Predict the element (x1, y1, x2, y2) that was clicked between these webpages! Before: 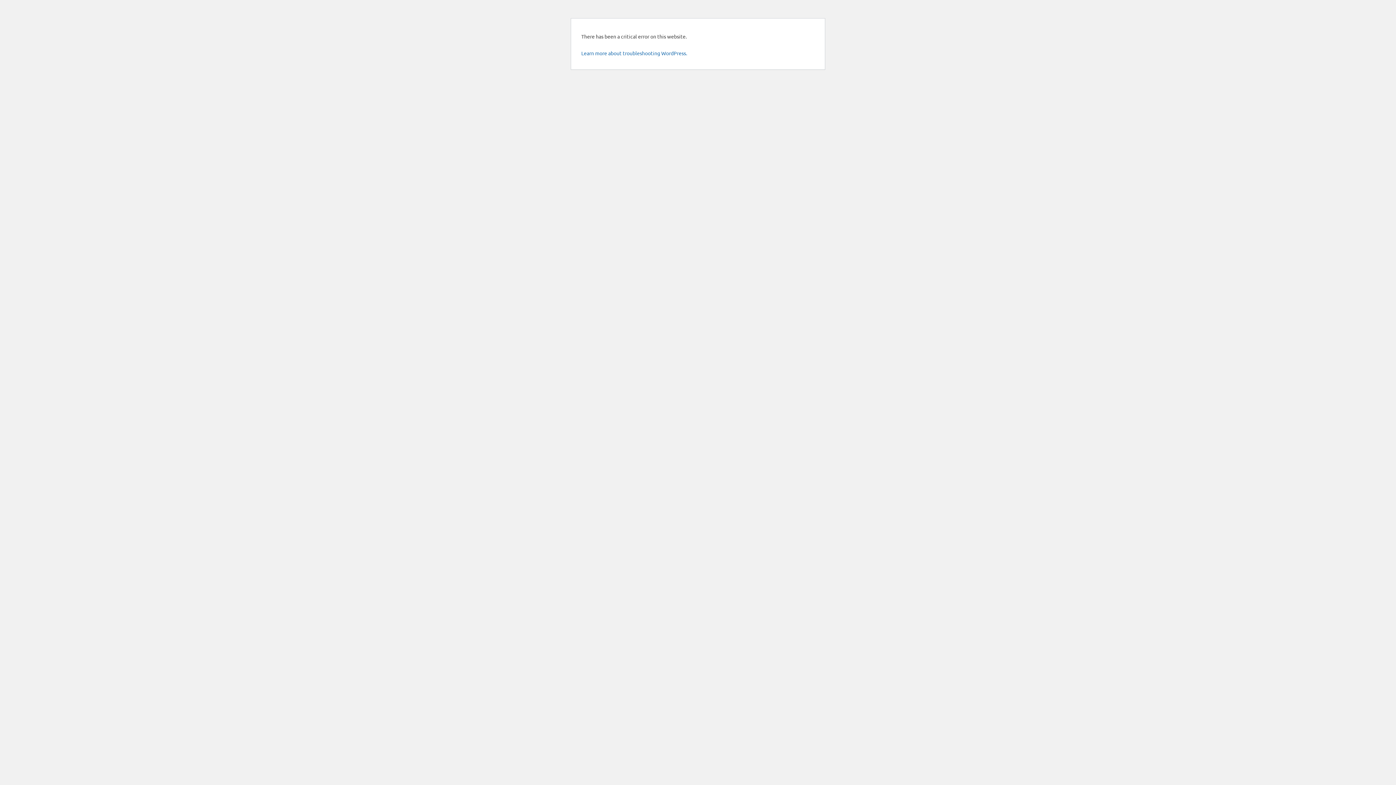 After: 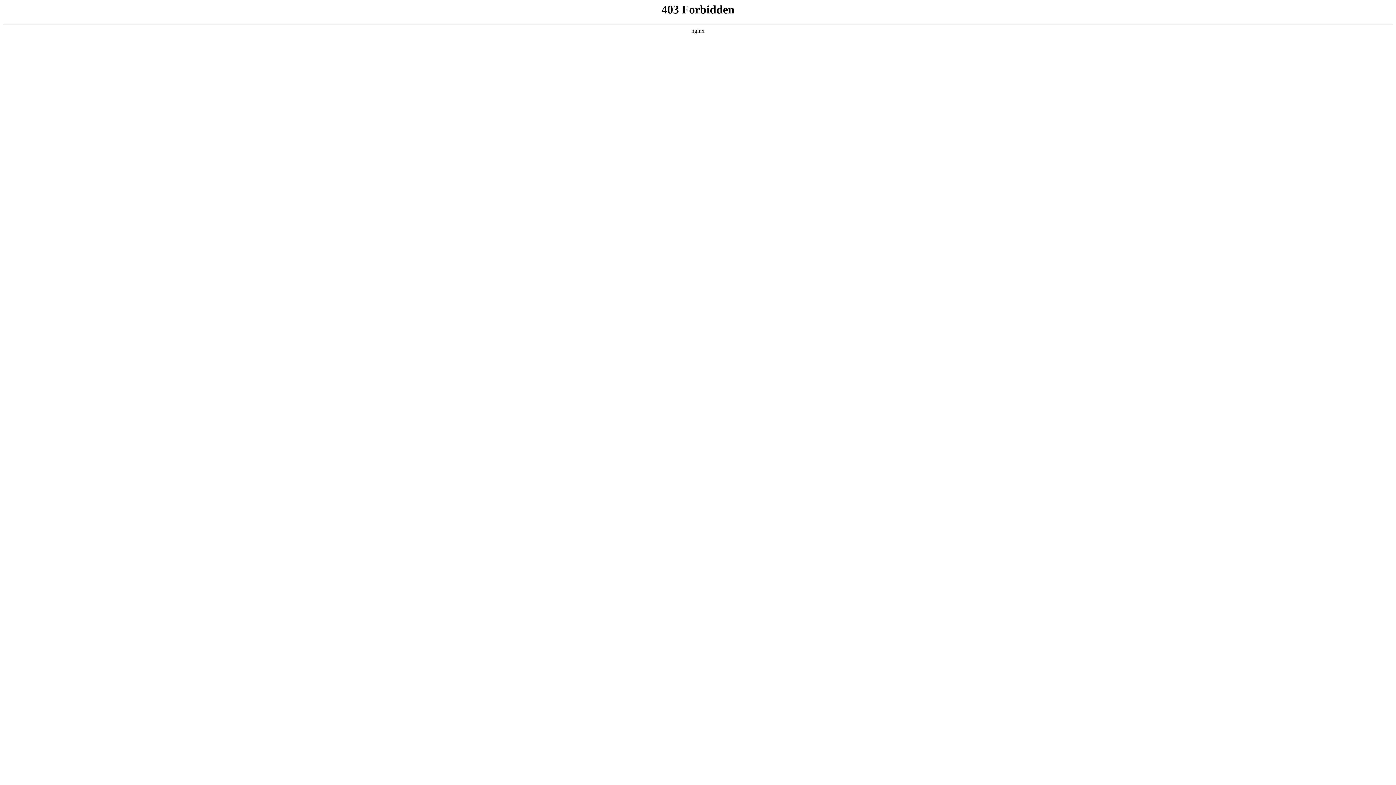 Action: label: Learn more about troubleshooting WordPress. bbox: (581, 49, 687, 56)